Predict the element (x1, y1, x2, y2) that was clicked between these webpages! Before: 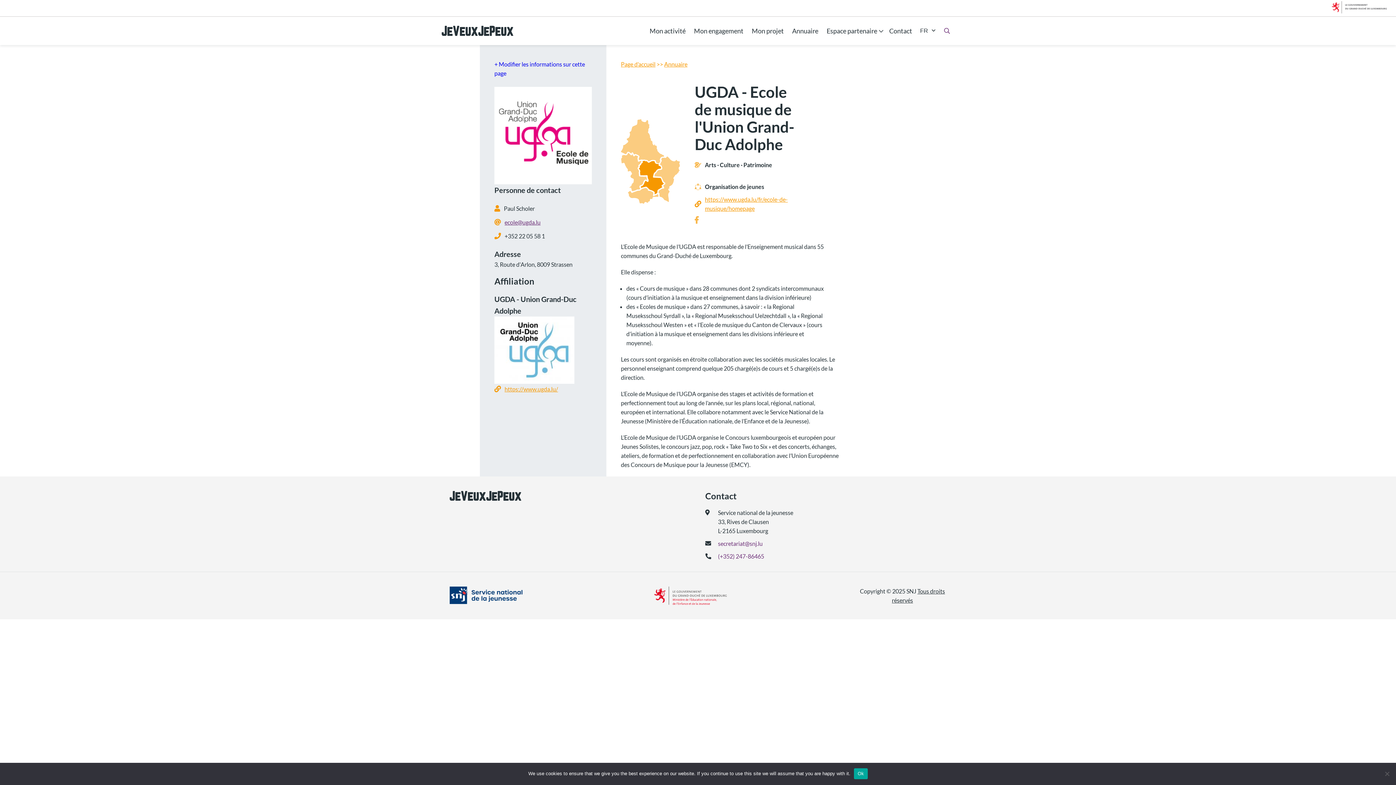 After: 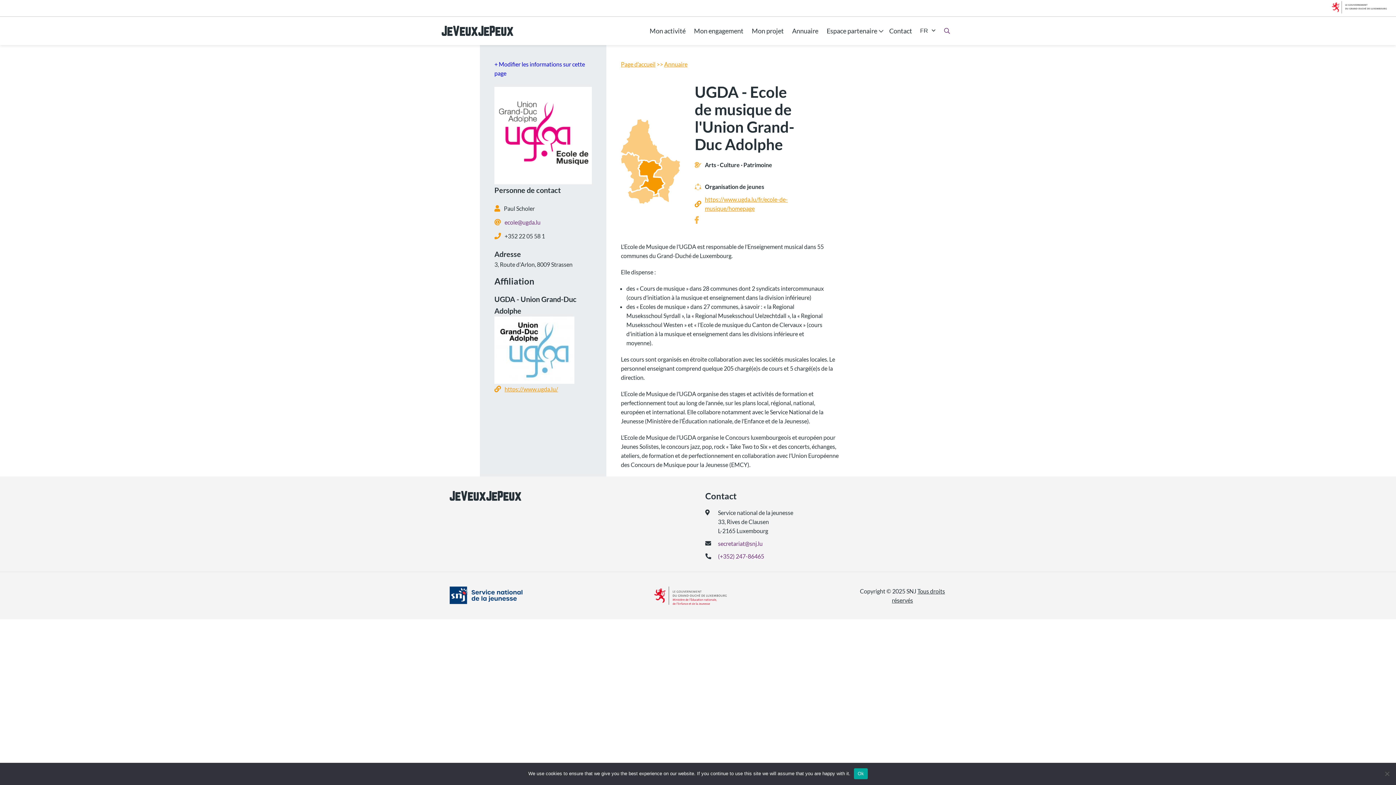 Action: label: ecole@ugda.lu bbox: (504, 217, 540, 226)